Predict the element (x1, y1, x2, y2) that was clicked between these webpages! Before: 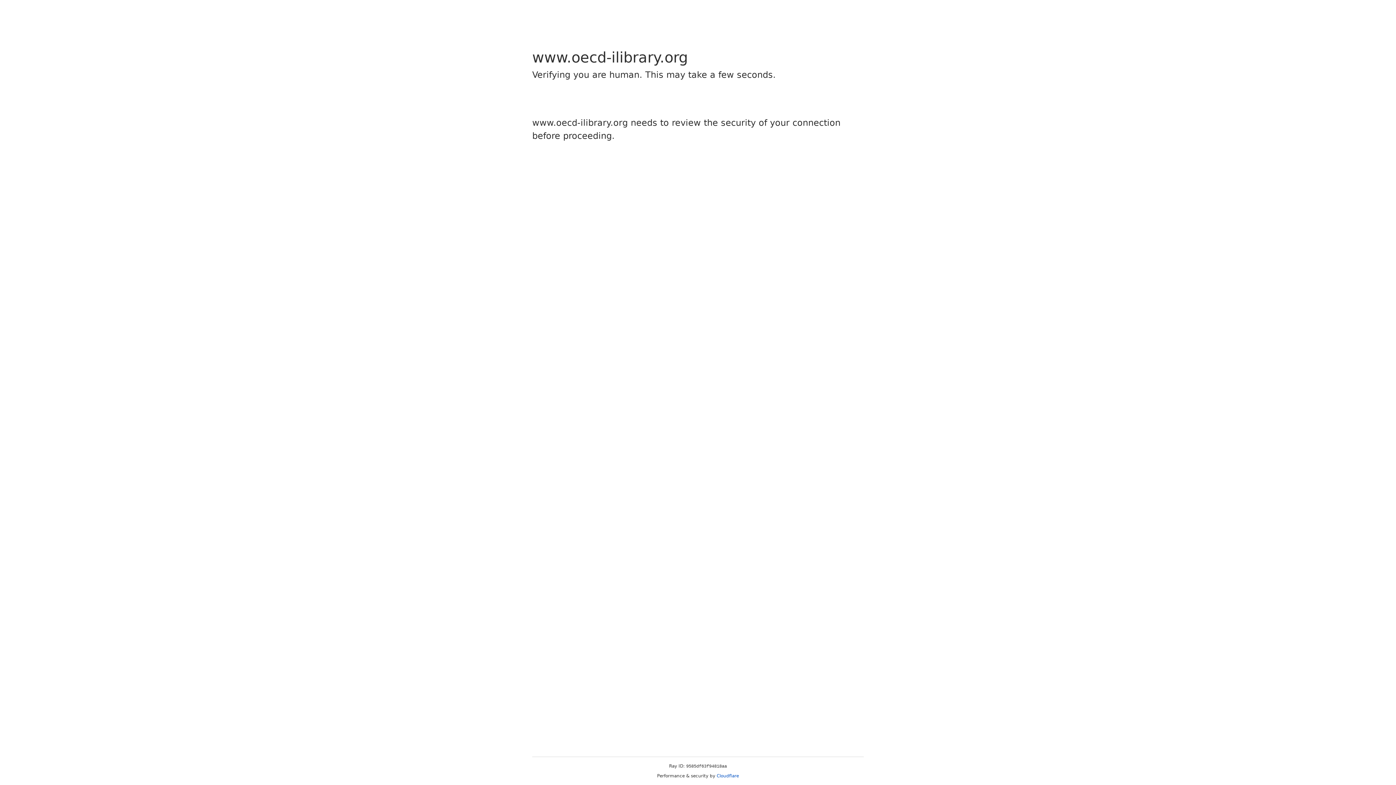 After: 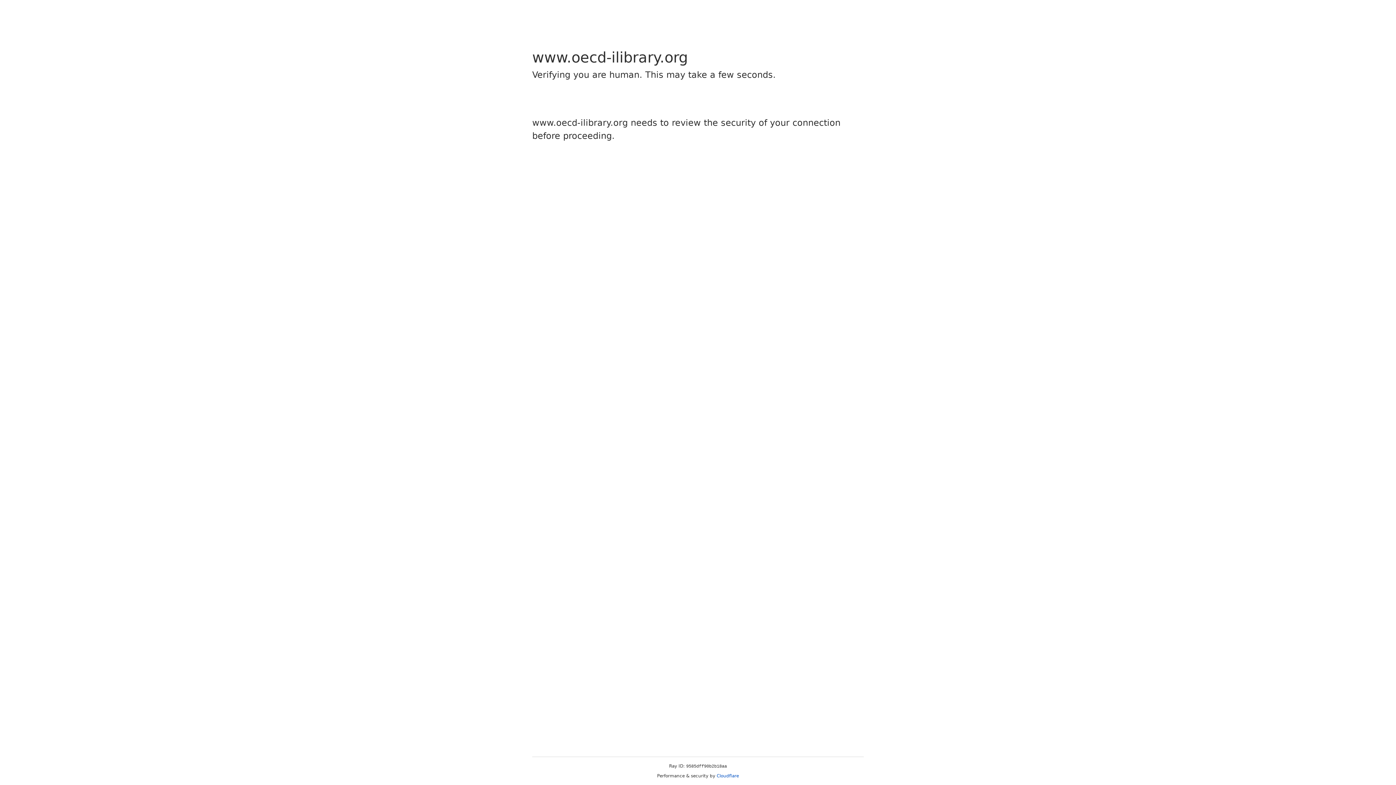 Action: label: Cloudflare bbox: (716, 773, 739, 778)